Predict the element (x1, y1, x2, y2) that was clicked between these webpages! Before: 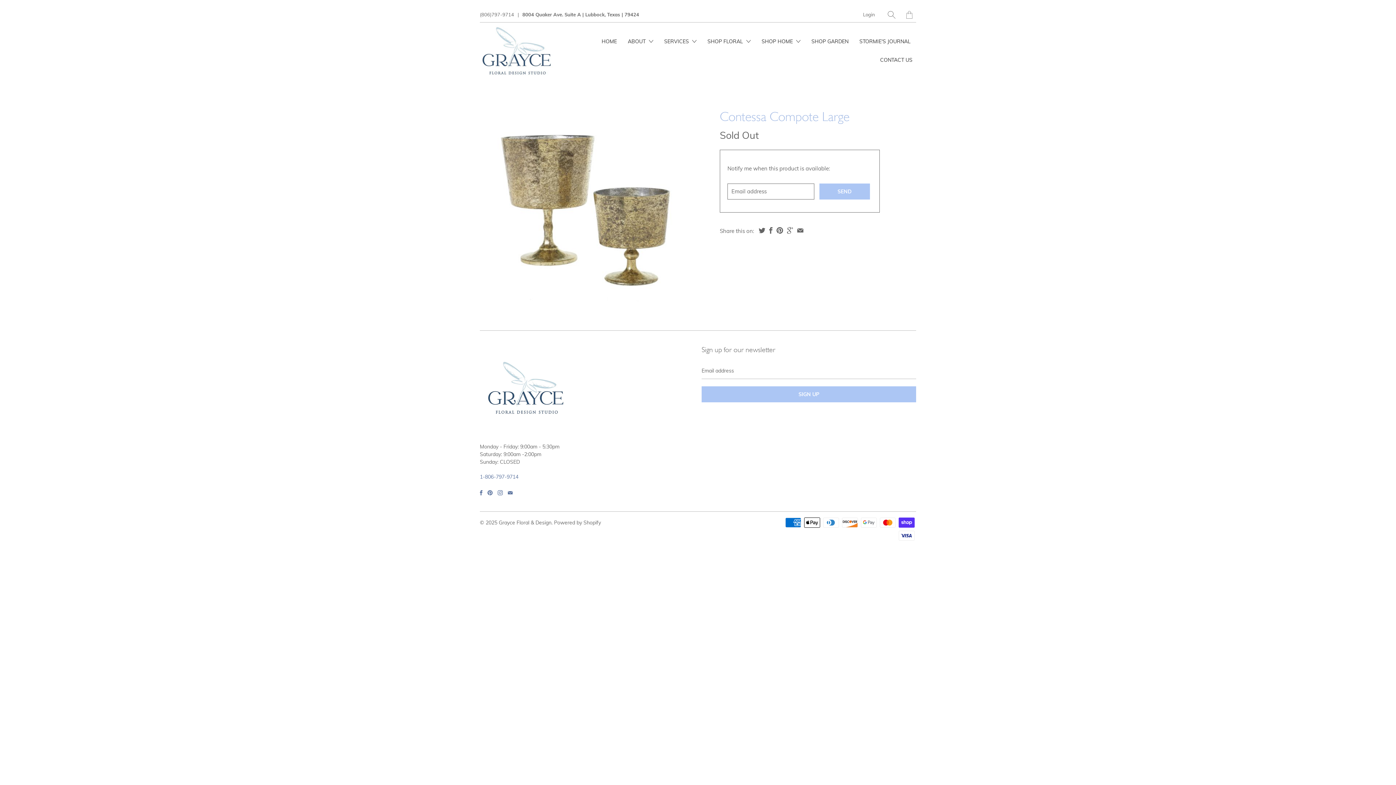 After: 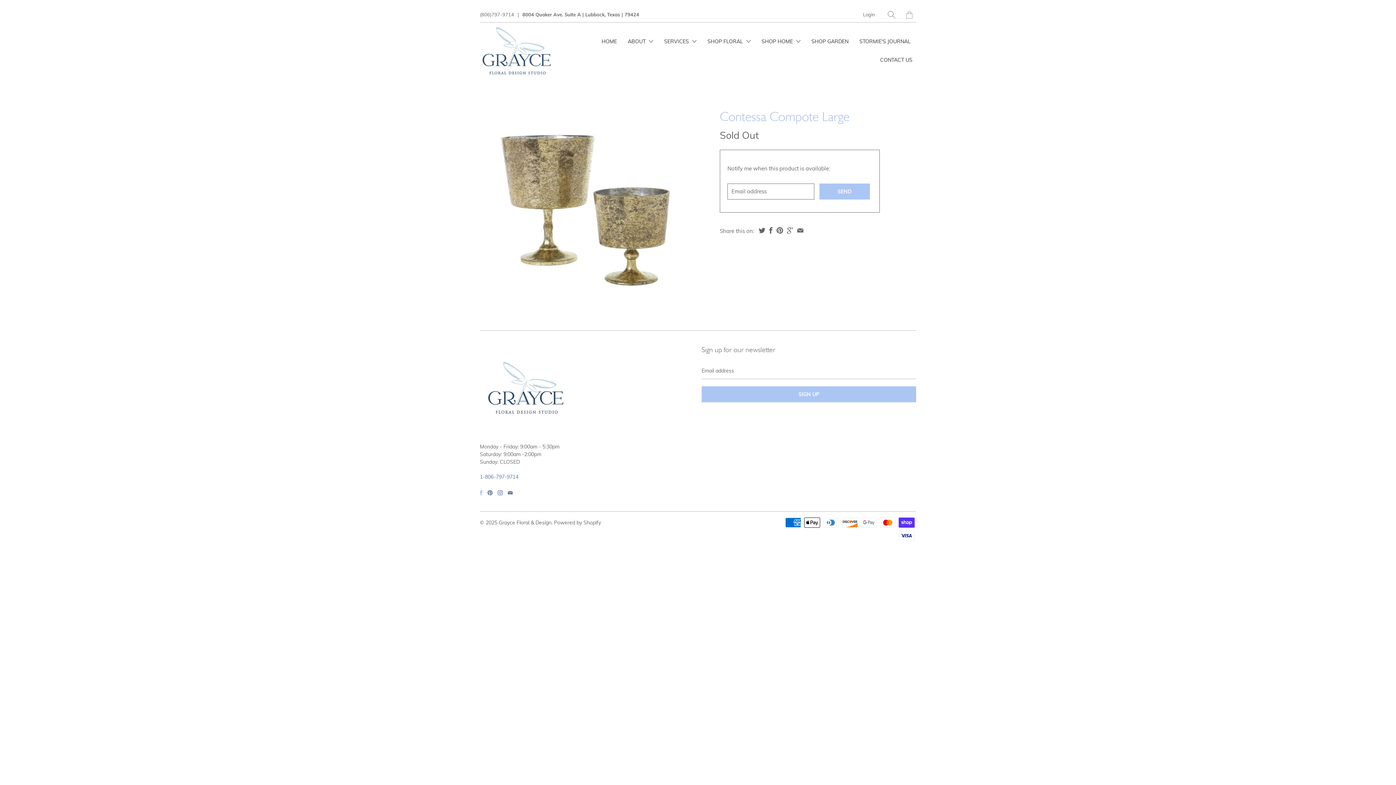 Action: bbox: (480, 490, 482, 495)